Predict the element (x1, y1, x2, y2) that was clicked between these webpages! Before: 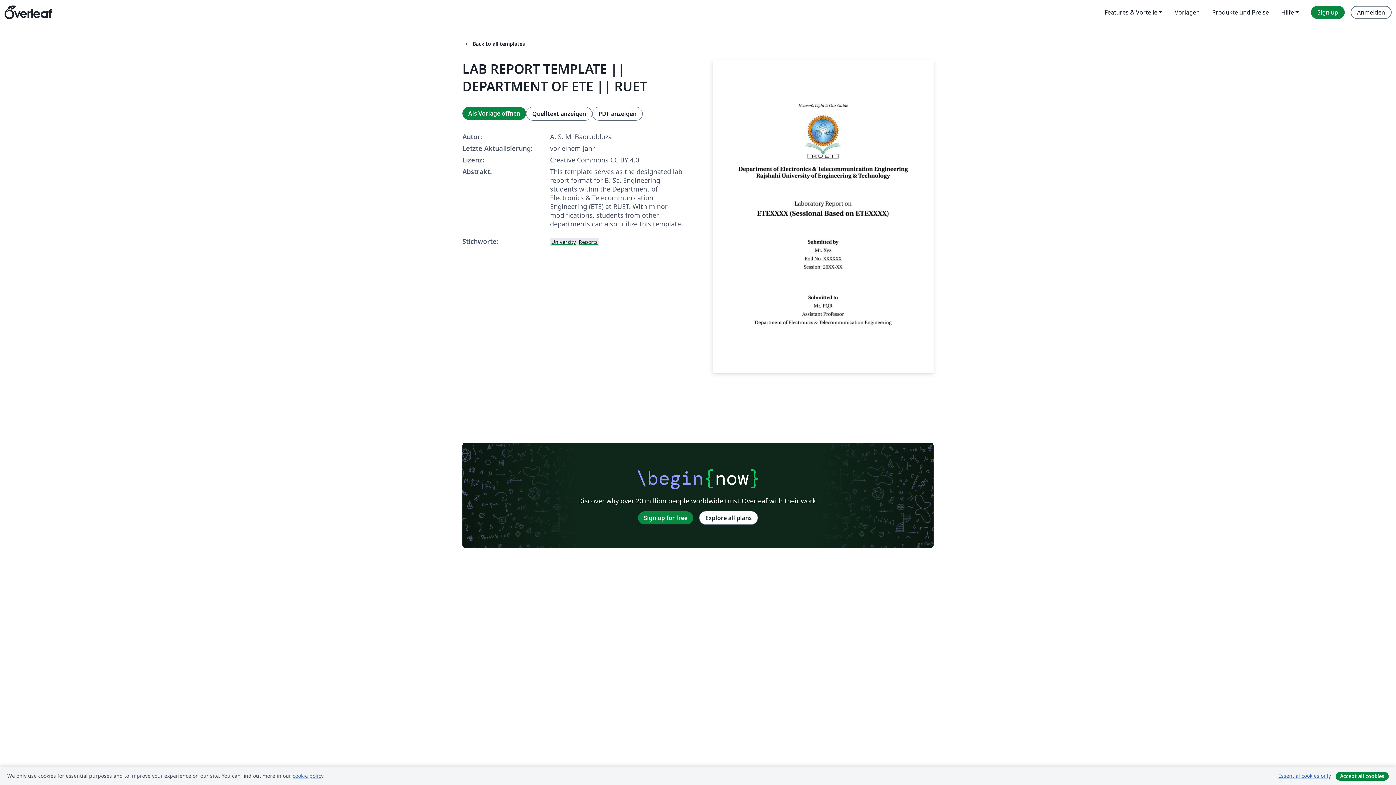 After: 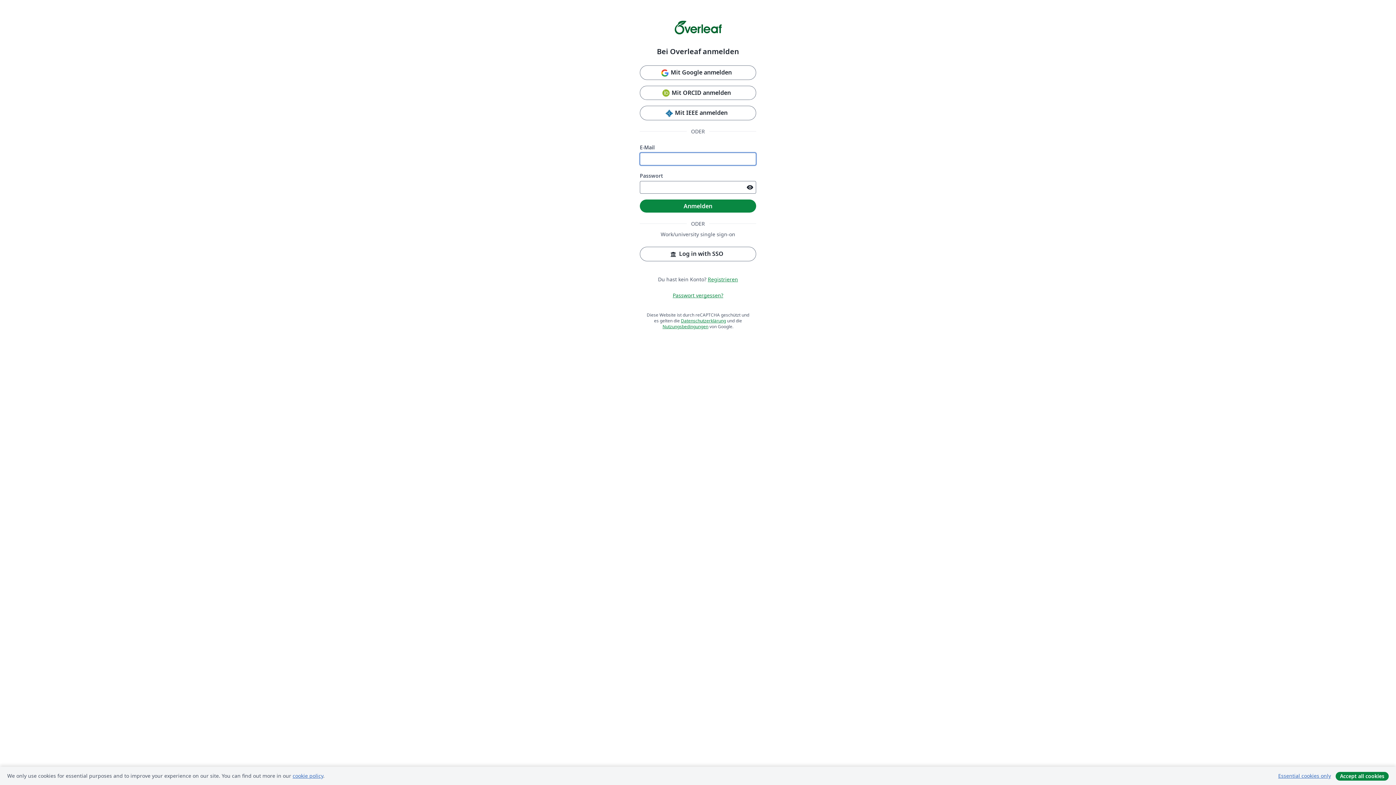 Action: bbox: (462, 106, 526, 119) label: Als Vorlage öffnen